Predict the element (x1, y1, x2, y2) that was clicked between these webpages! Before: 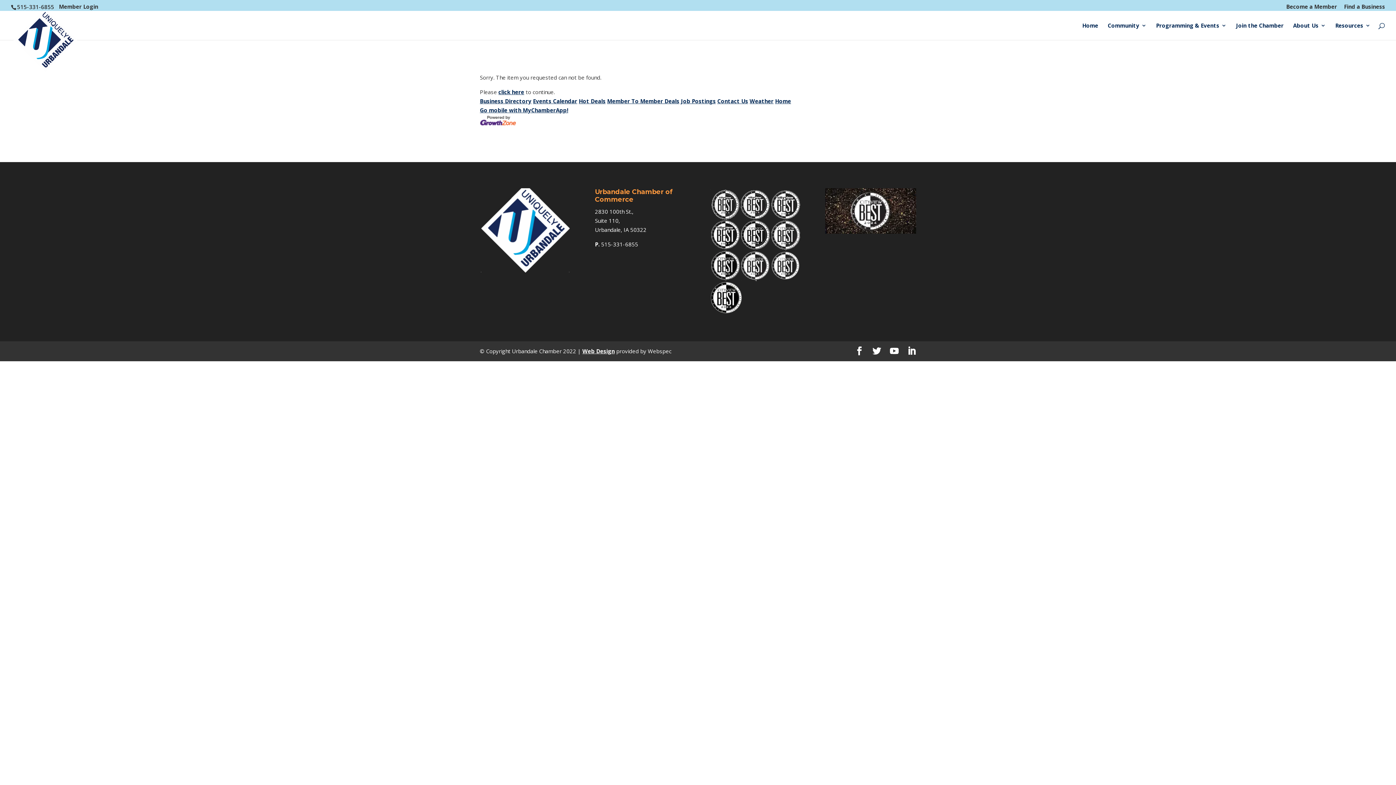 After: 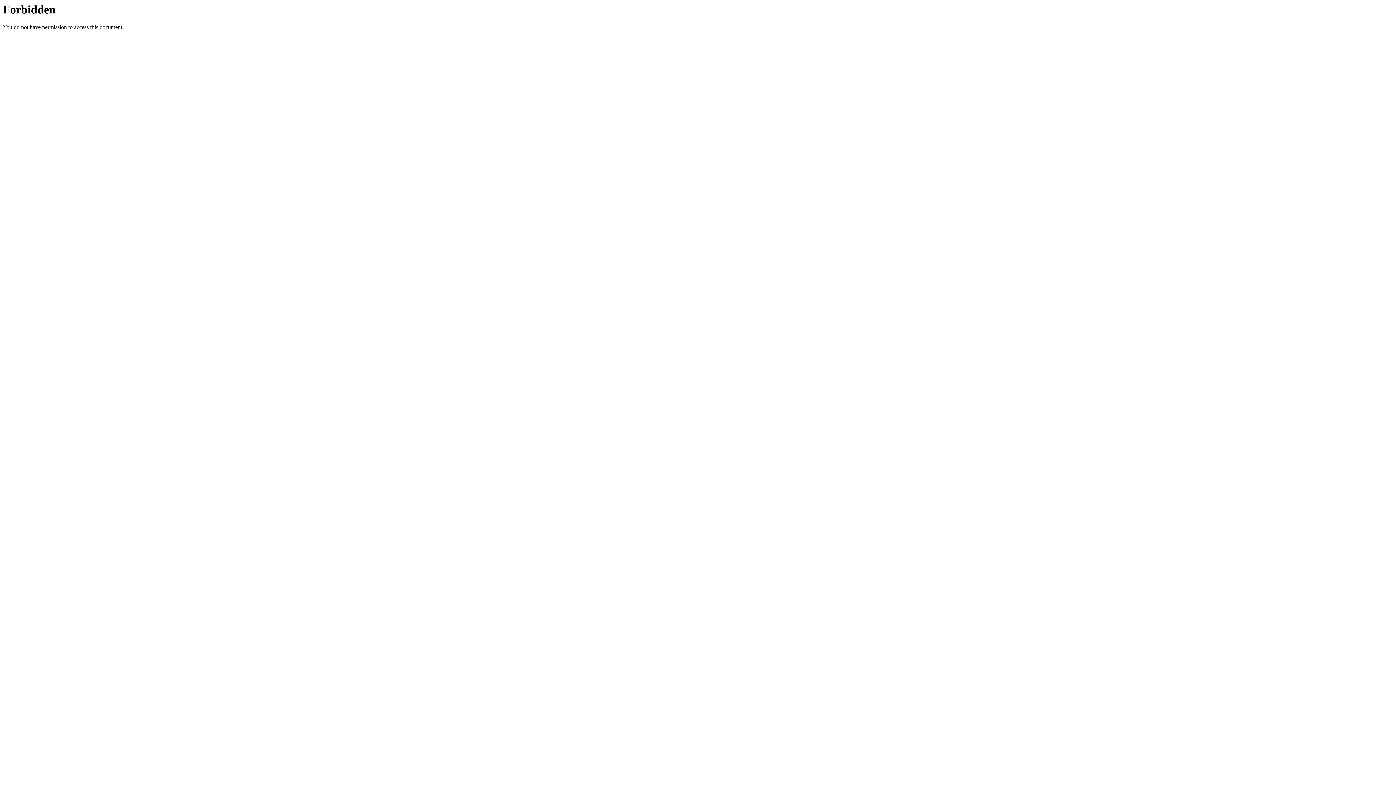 Action: label: Join the Chamber bbox: (1236, 22, 1284, 40)